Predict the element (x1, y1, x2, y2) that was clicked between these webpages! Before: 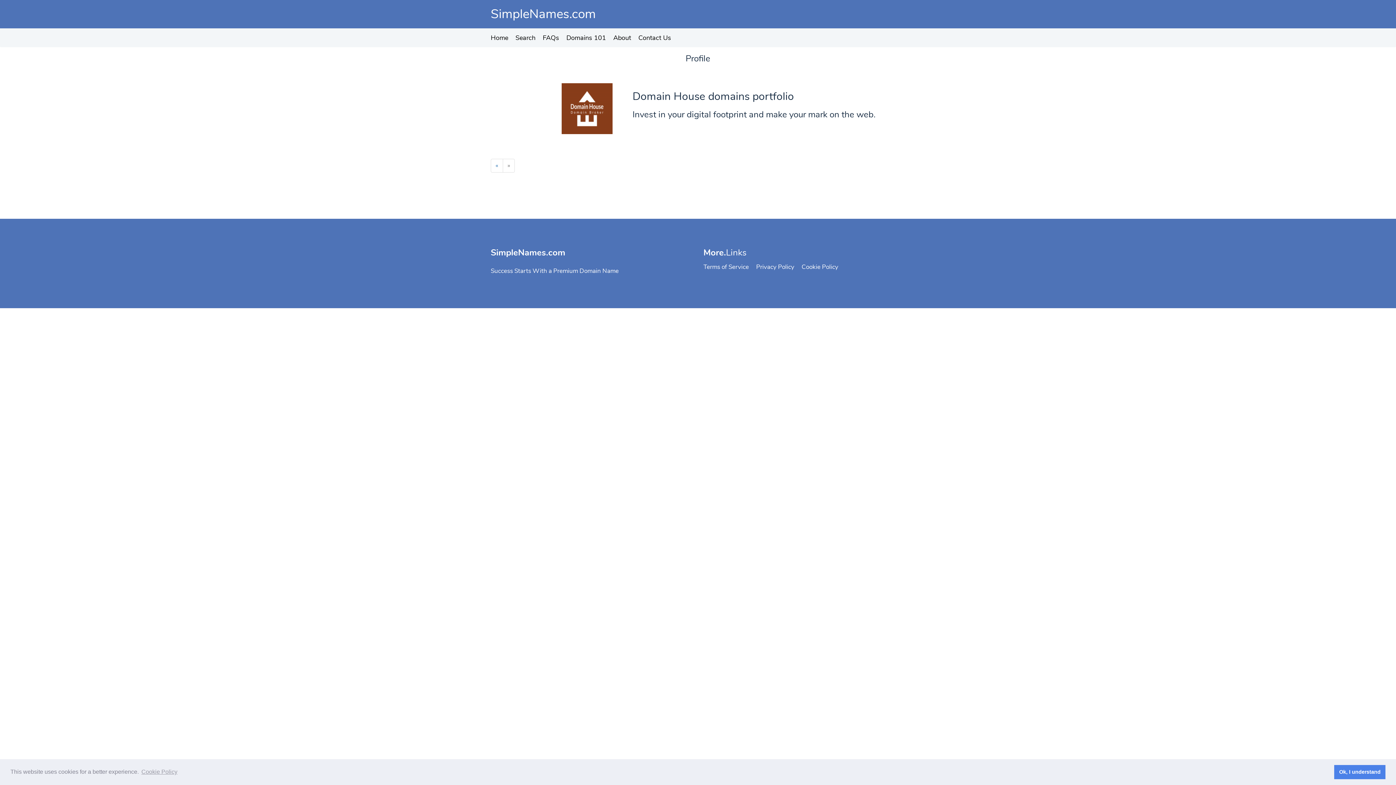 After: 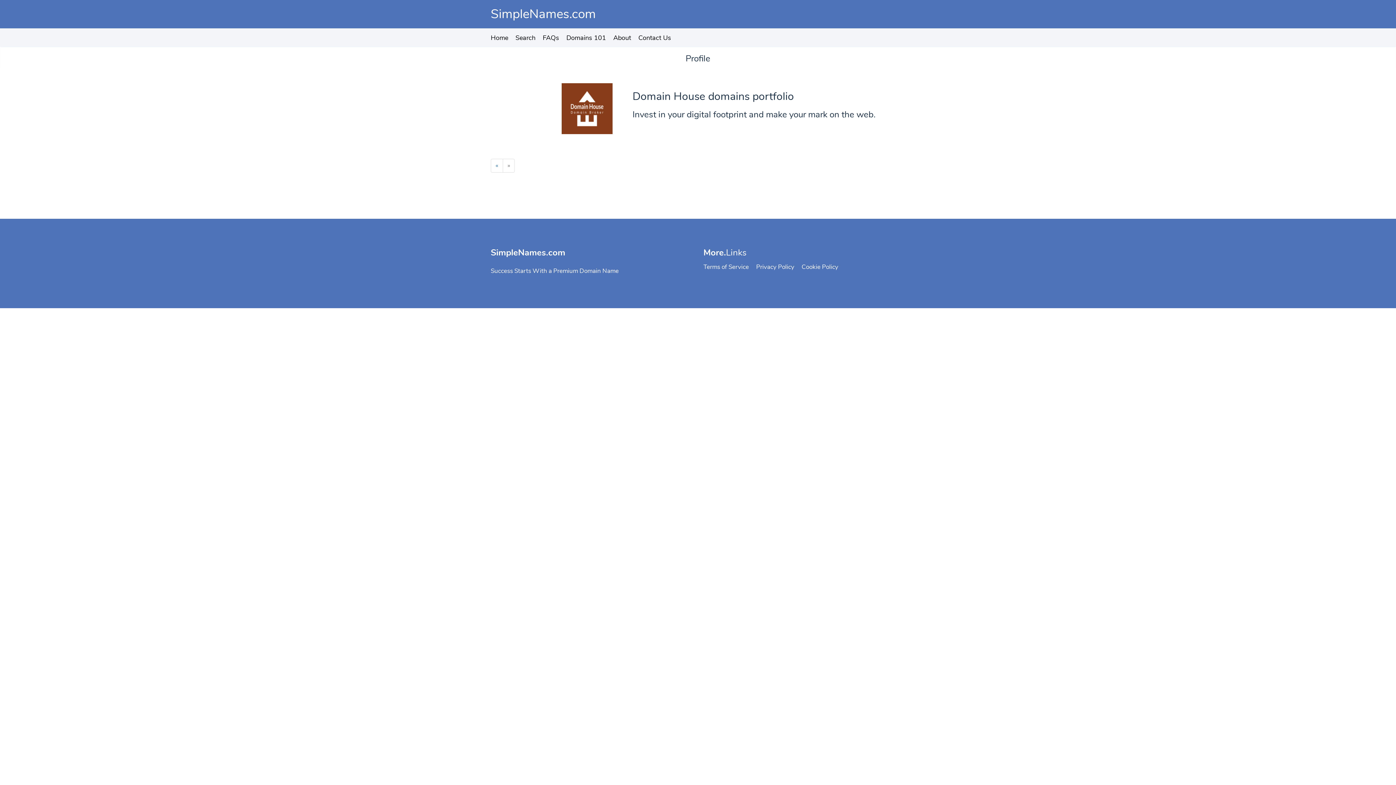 Action: label: dismiss cookie message bbox: (1334, 765, 1385, 779)